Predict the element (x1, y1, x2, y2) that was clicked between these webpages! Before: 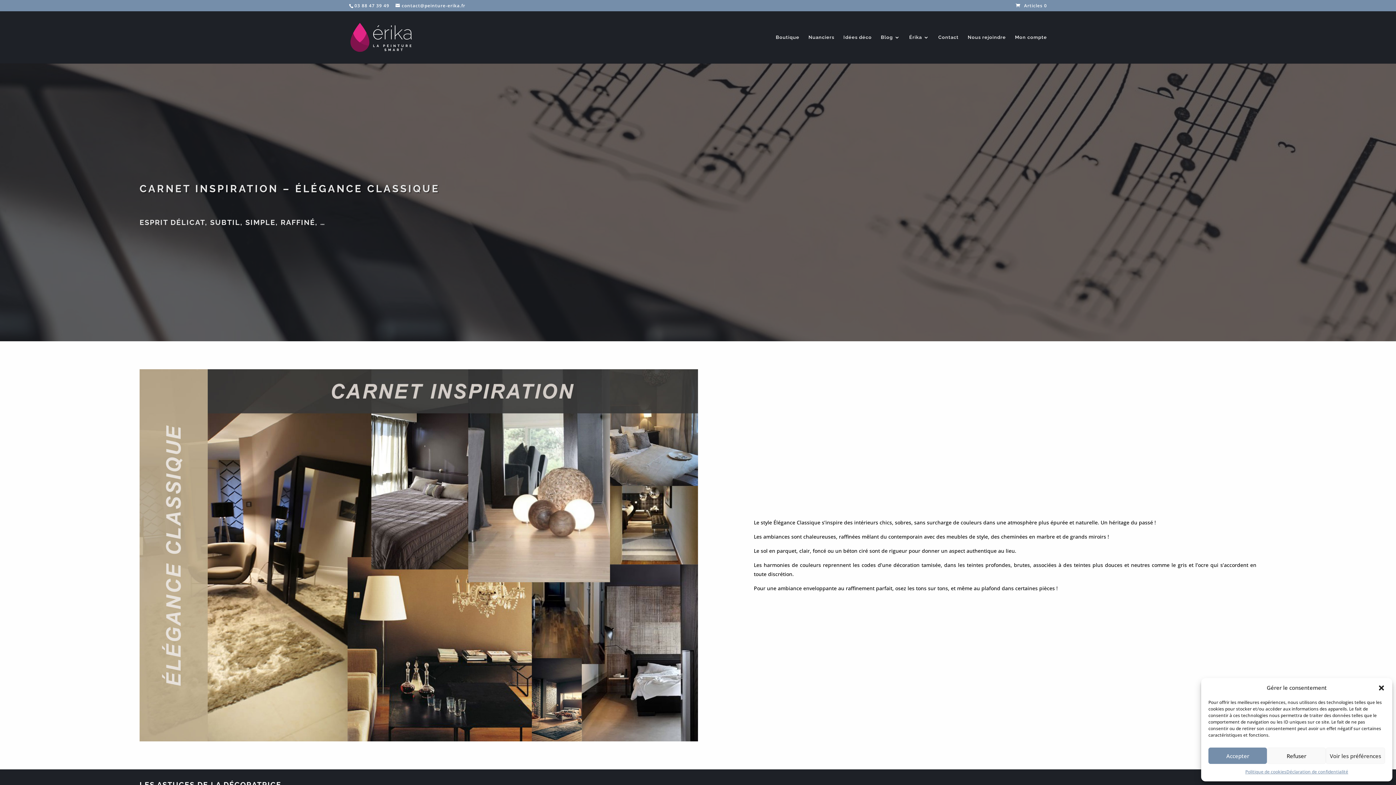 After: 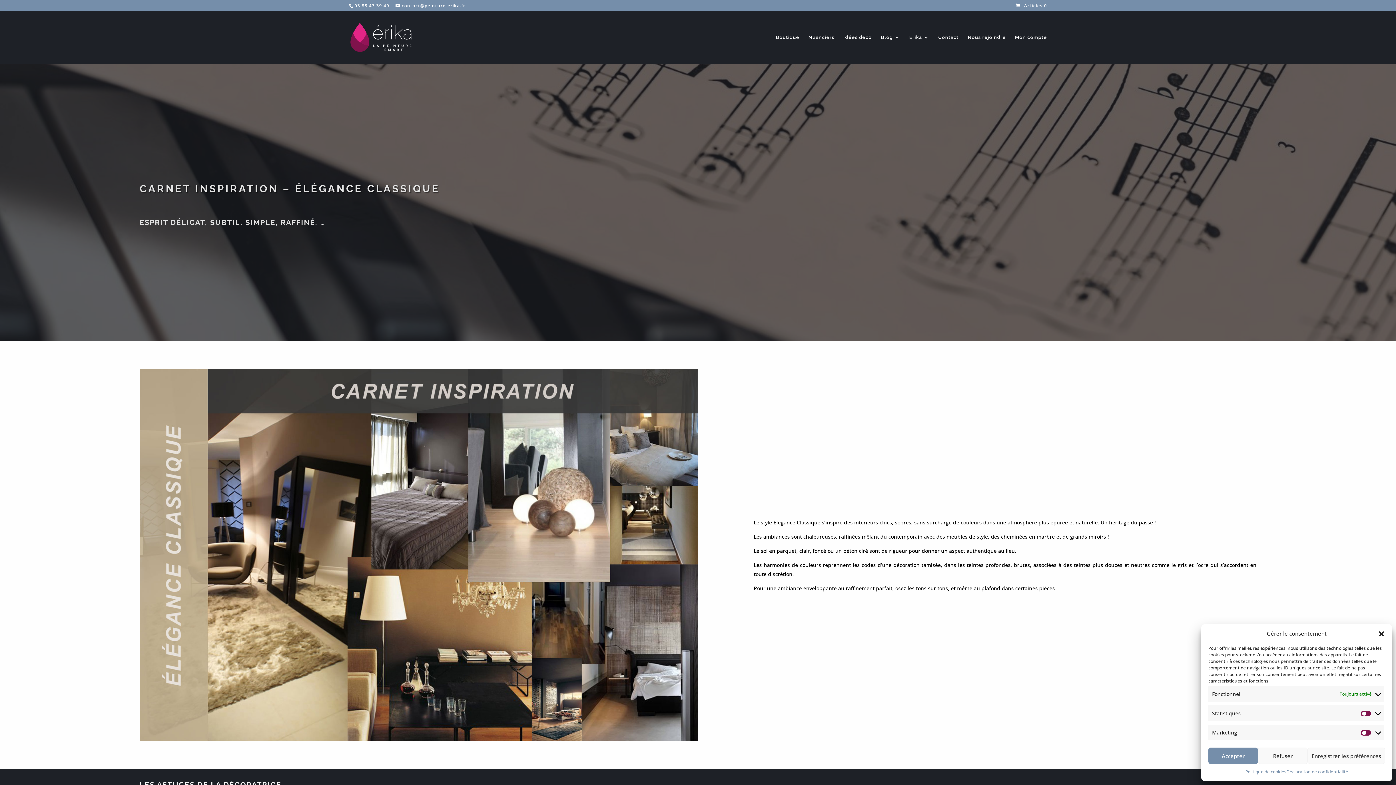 Action: label: Voir les préférences bbox: (1326, 748, 1385, 764)